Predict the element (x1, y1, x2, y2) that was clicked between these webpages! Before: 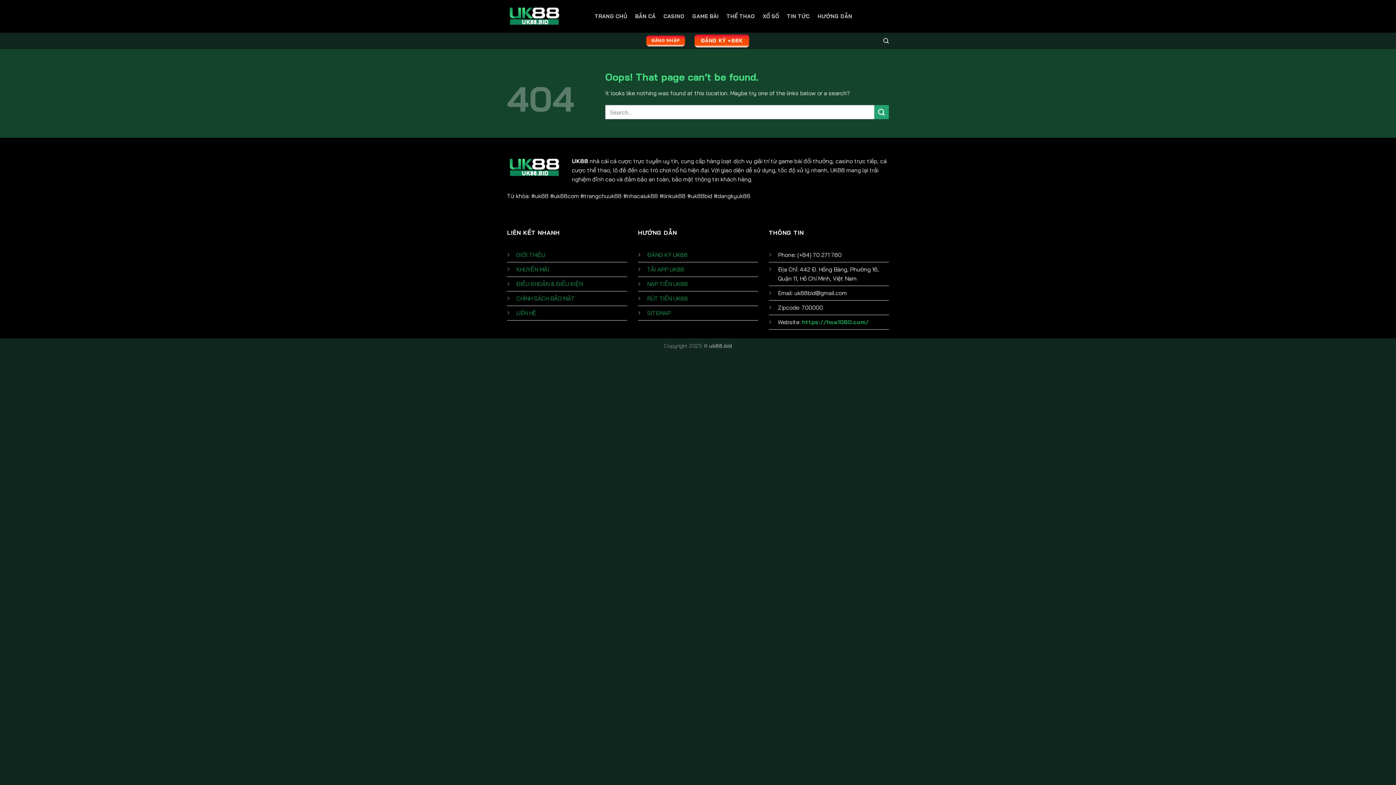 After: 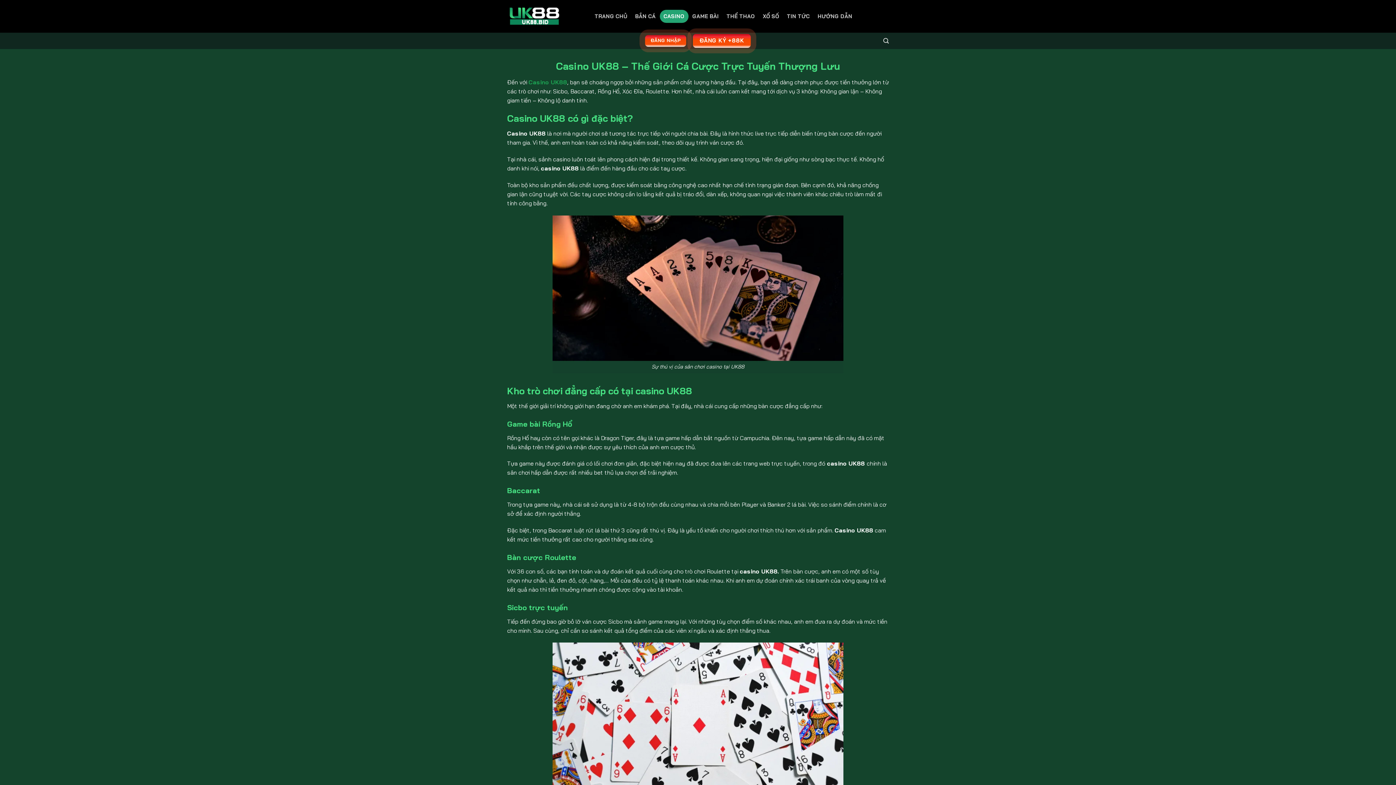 Action: label: CASINO bbox: (659, 9, 688, 22)